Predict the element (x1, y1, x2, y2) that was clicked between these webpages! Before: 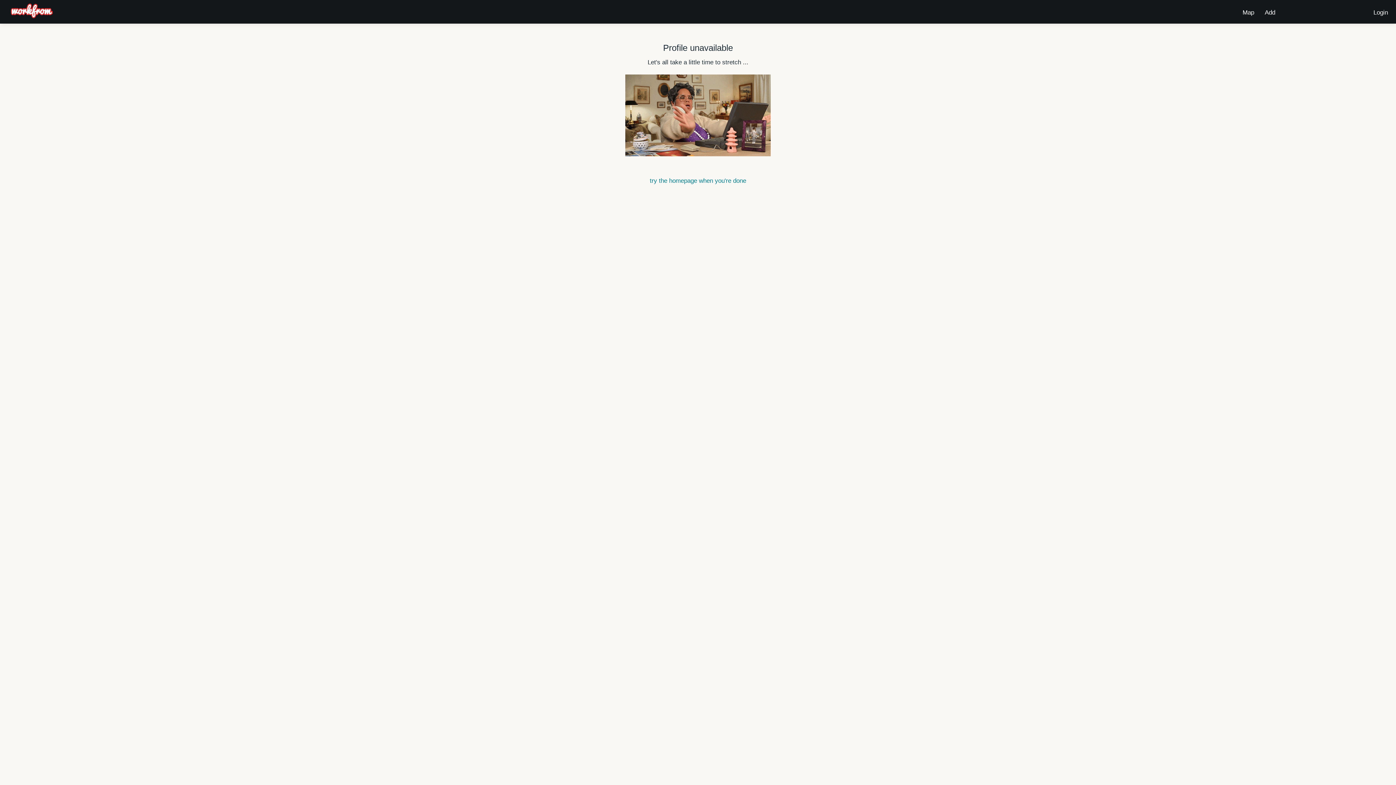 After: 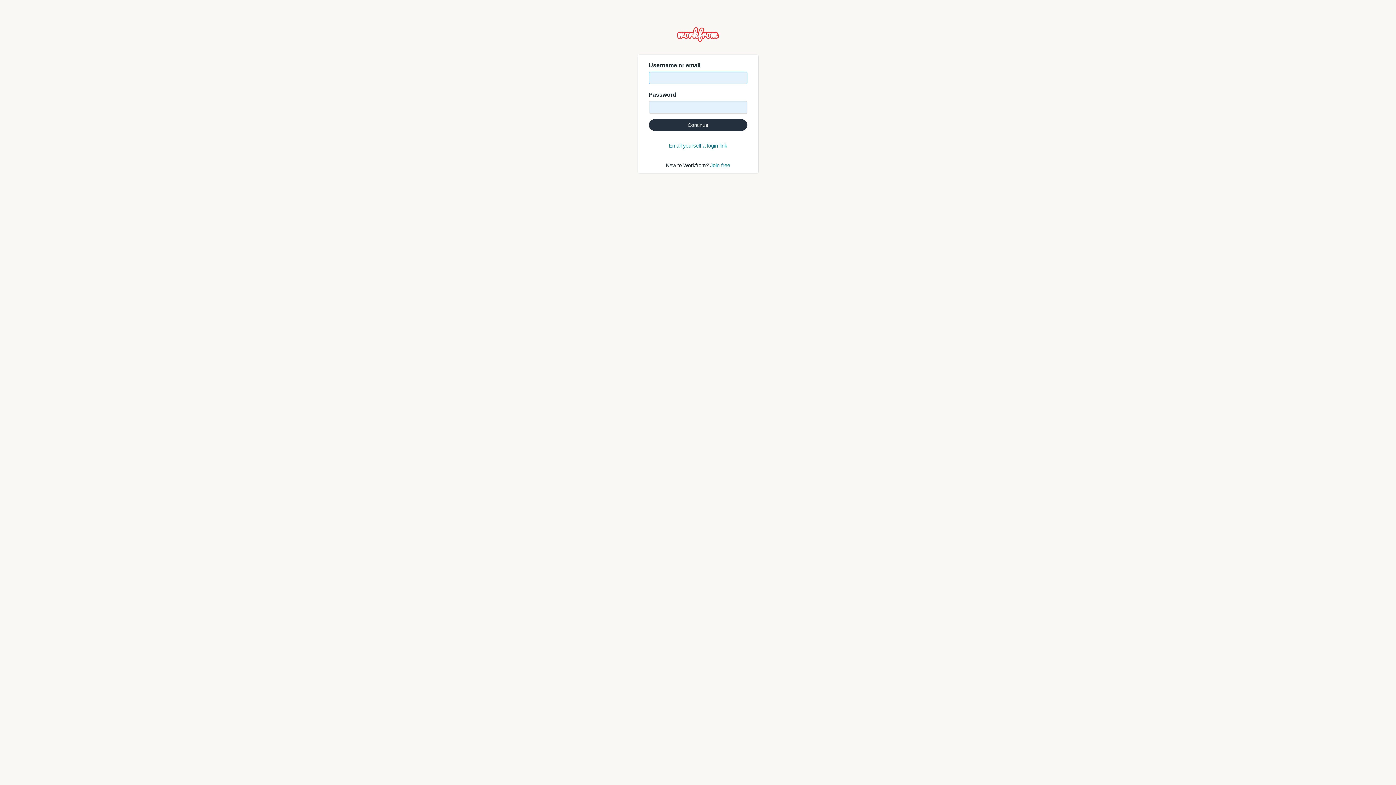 Action: label: Login bbox: (1371, 3, 1390, 17)